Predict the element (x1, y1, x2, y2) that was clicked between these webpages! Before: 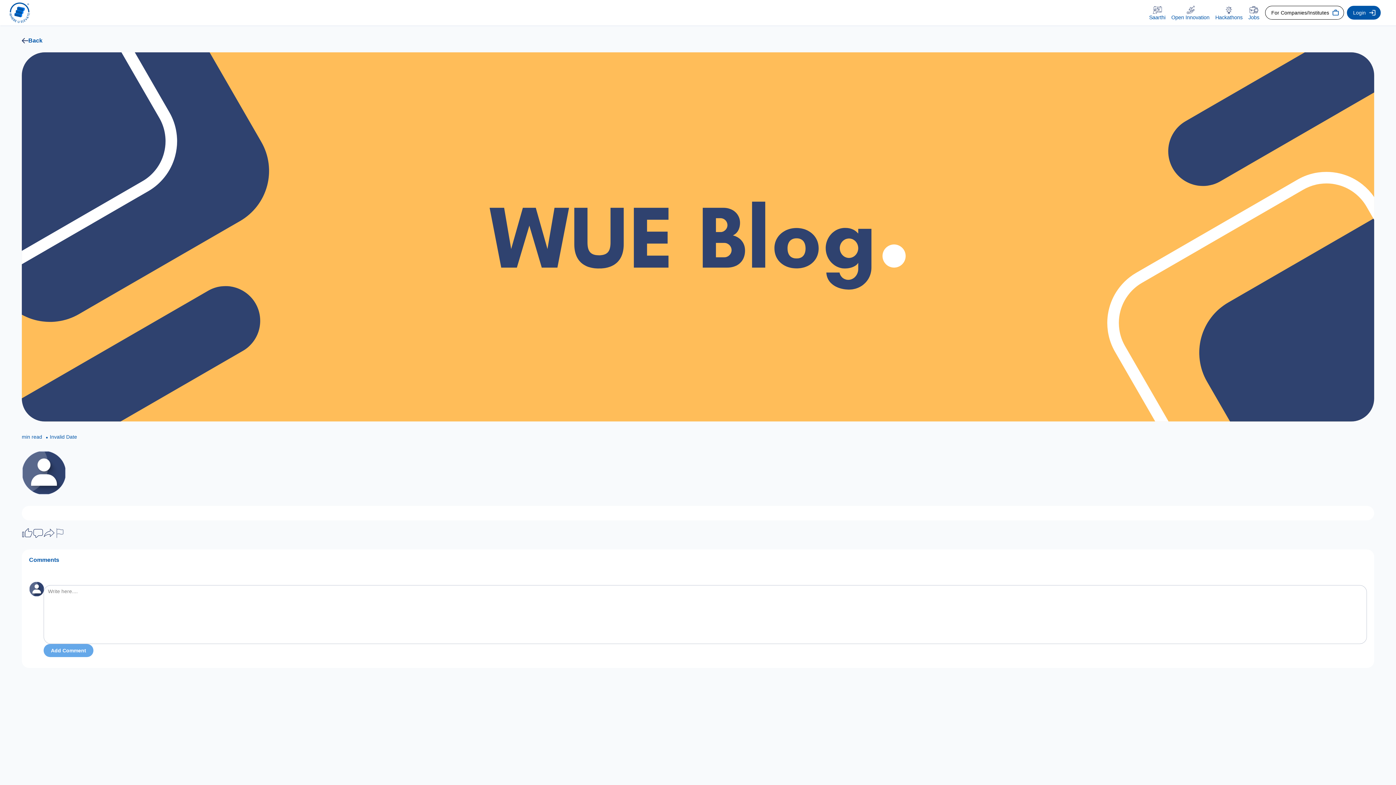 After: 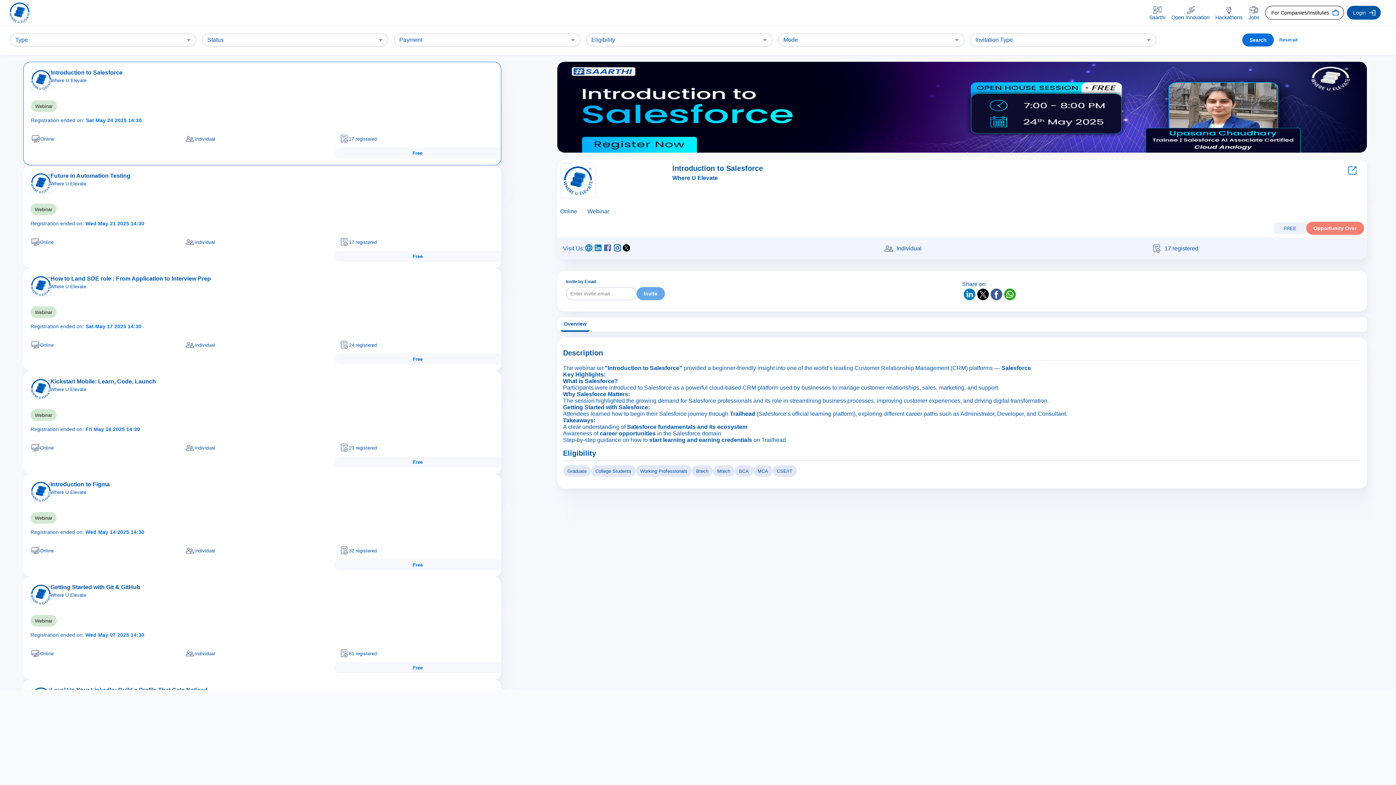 Action: bbox: (1146, 2, 1168, 23) label: Saarthi